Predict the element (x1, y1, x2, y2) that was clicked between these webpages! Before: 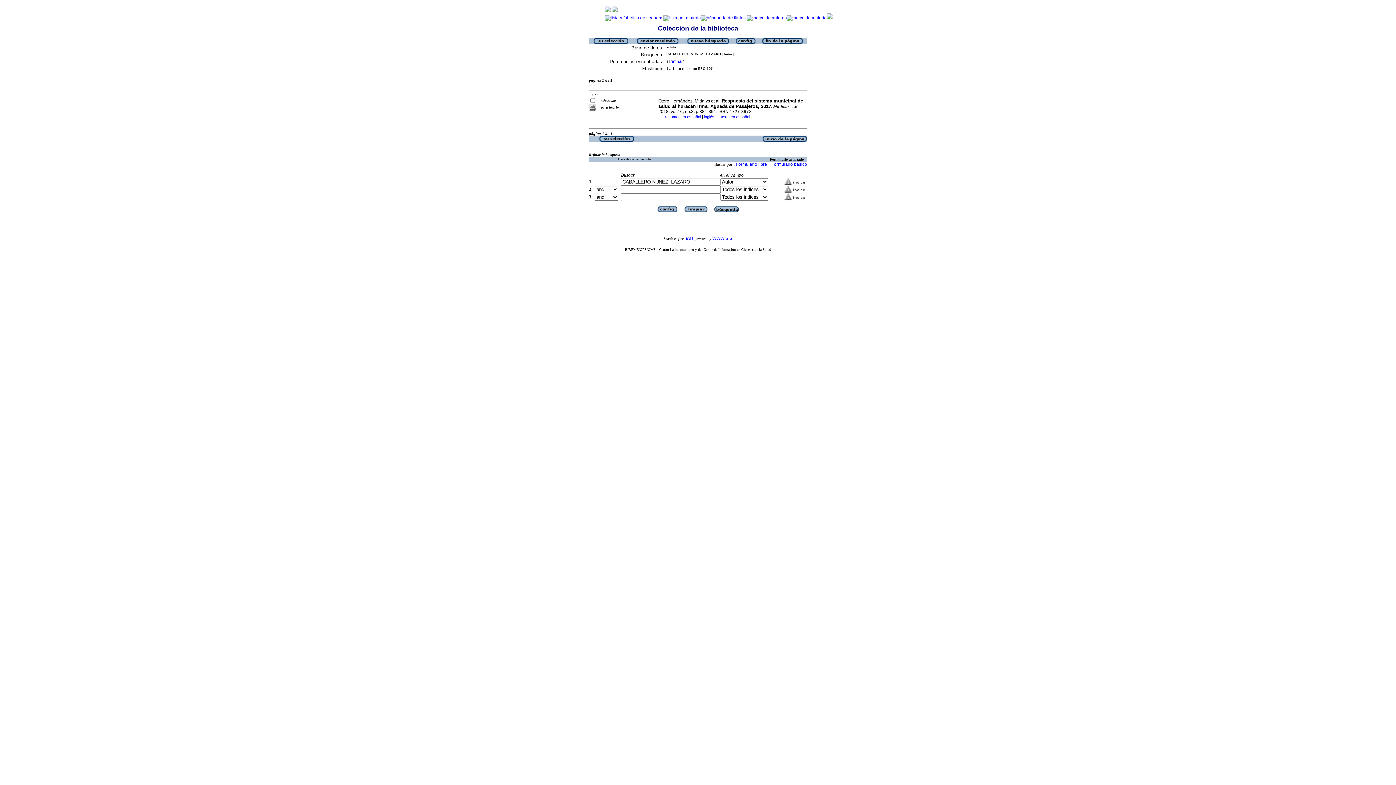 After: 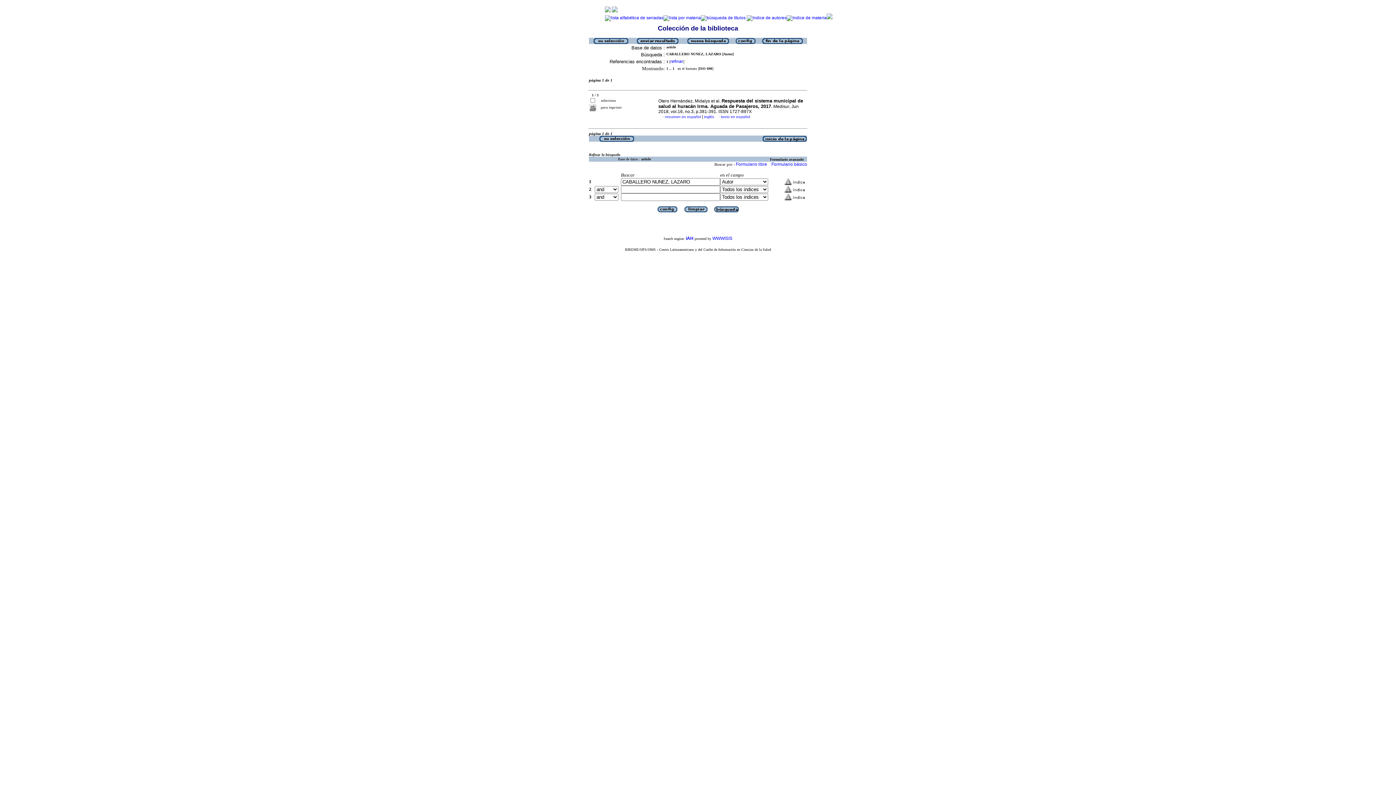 Action: bbox: (670, 58, 683, 64) label: refinar